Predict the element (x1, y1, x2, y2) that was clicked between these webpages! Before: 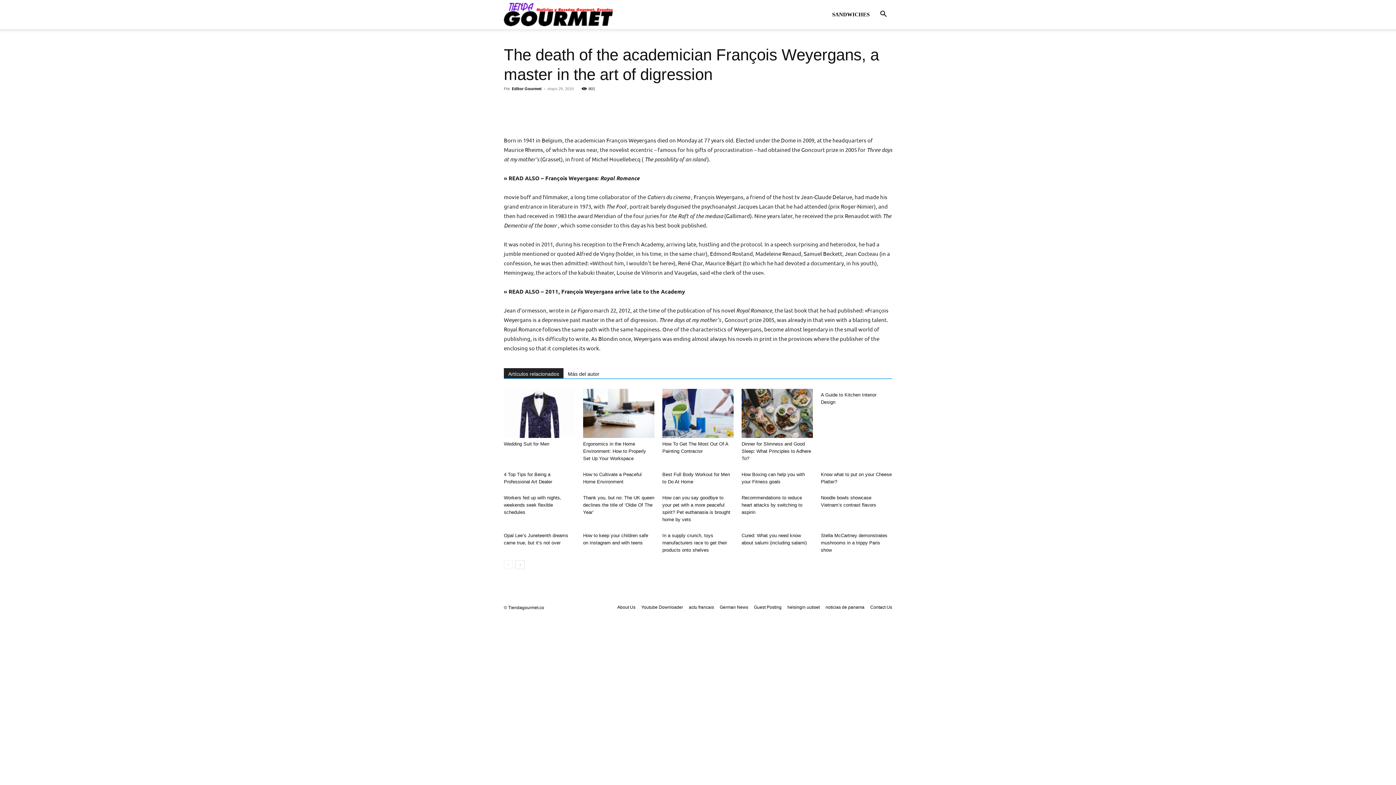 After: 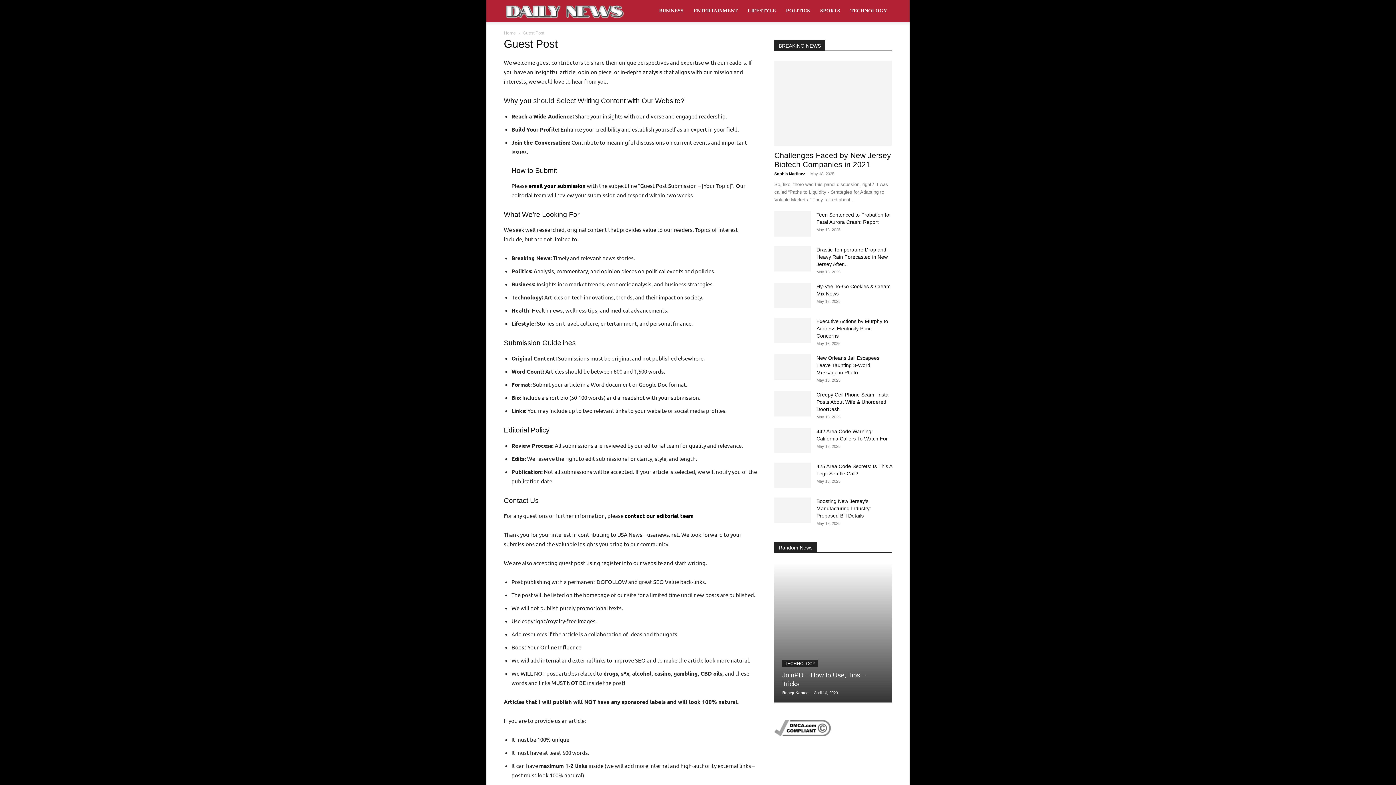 Action: bbox: (754, 604, 781, 610) label: Guest Posting